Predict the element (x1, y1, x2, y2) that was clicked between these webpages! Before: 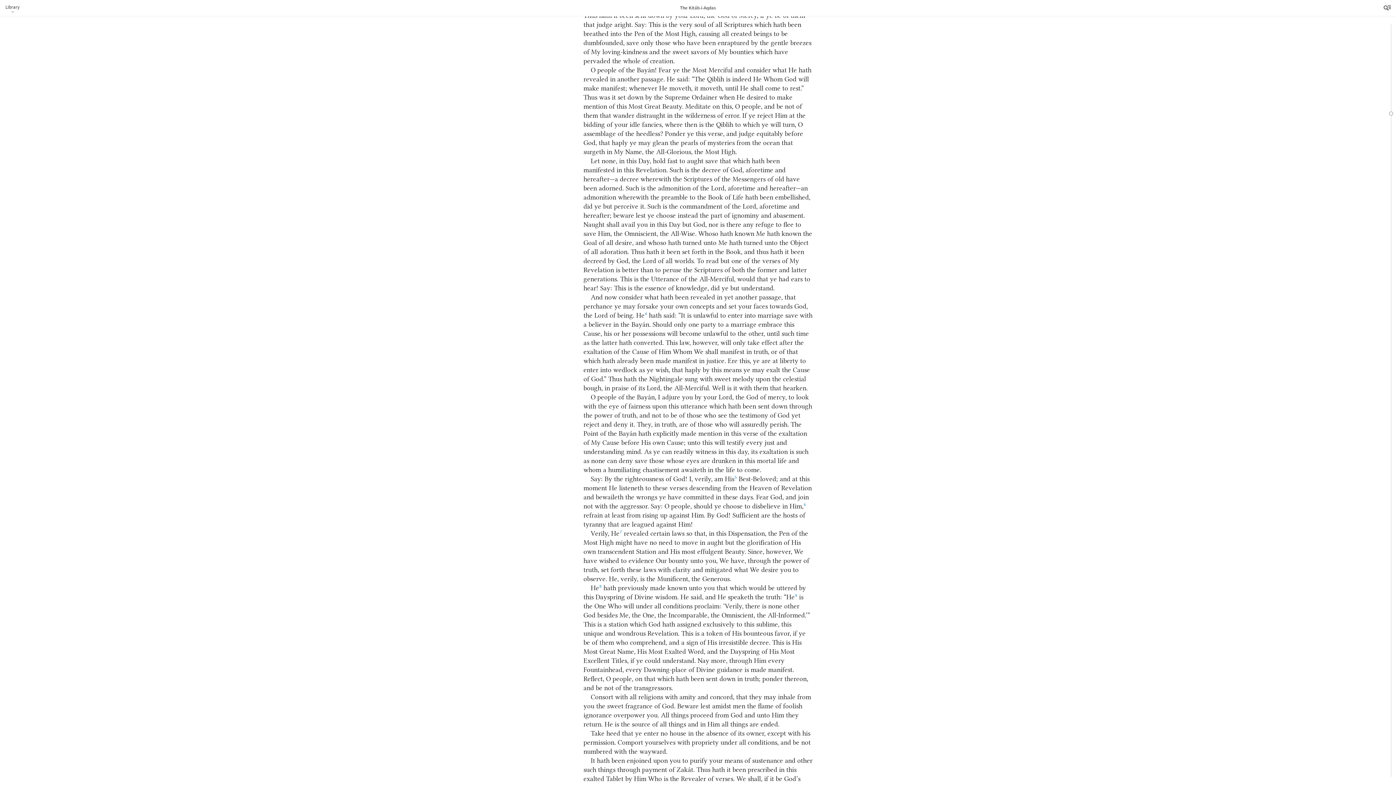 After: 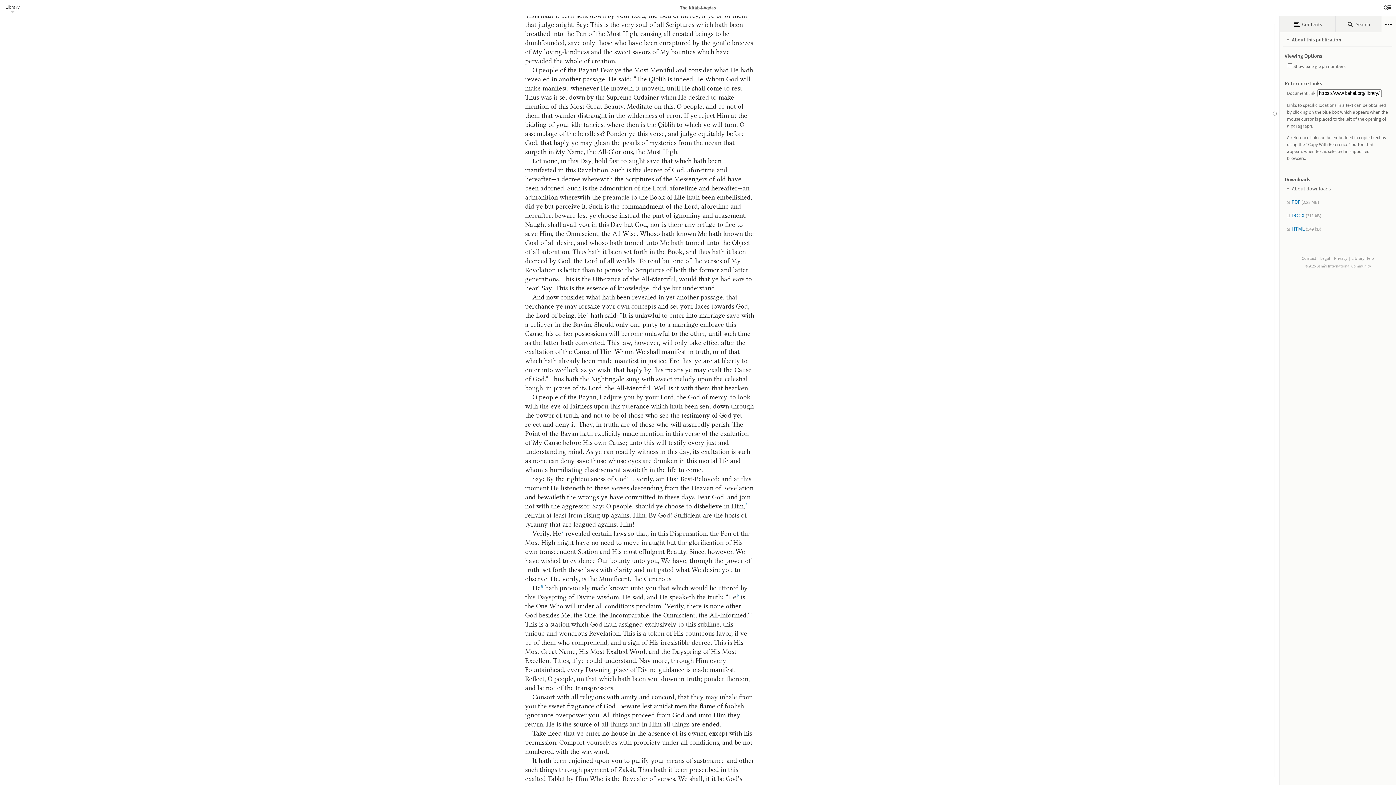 Action: bbox: (1380, 0, 1396, 16) label: Menu